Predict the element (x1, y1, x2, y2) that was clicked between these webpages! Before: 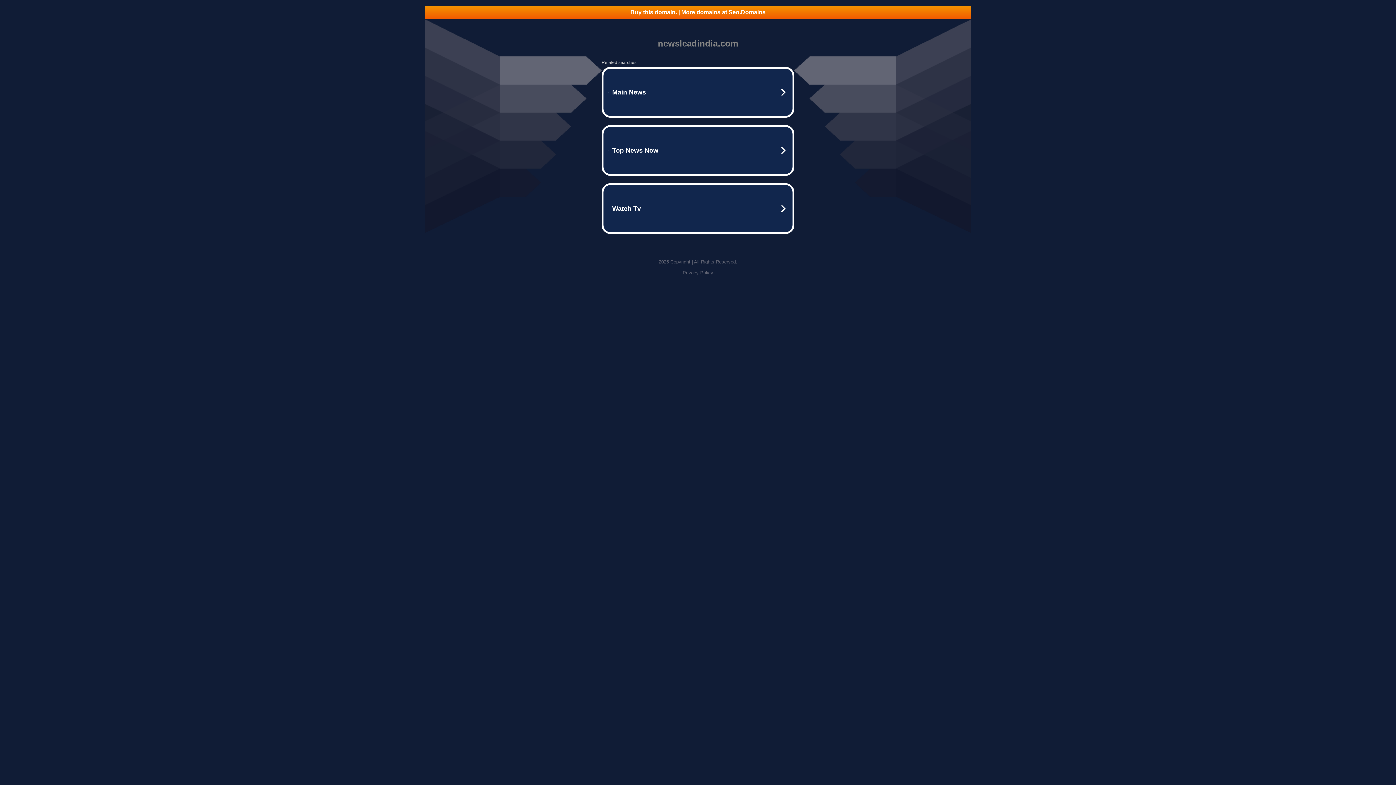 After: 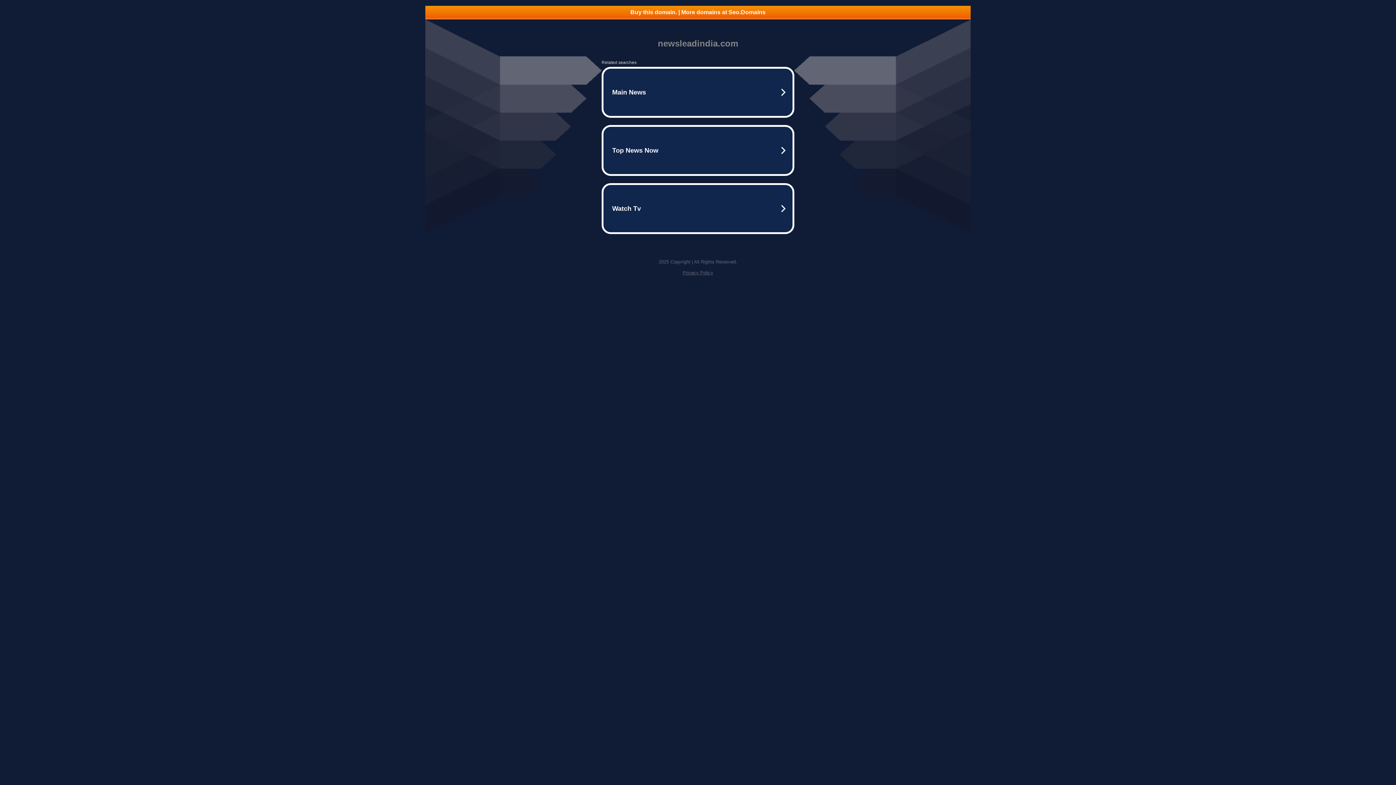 Action: label: Privacy Policy bbox: (682, 270, 713, 275)